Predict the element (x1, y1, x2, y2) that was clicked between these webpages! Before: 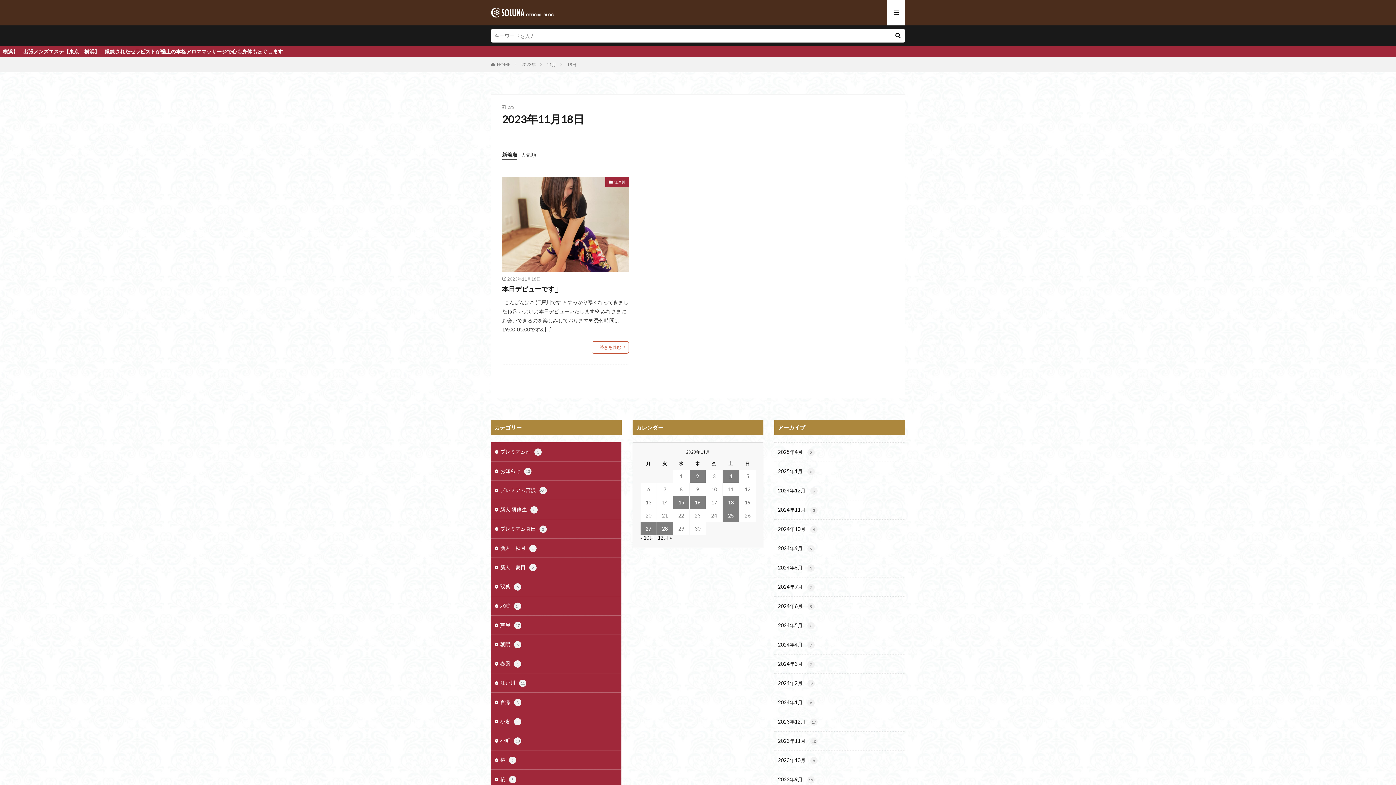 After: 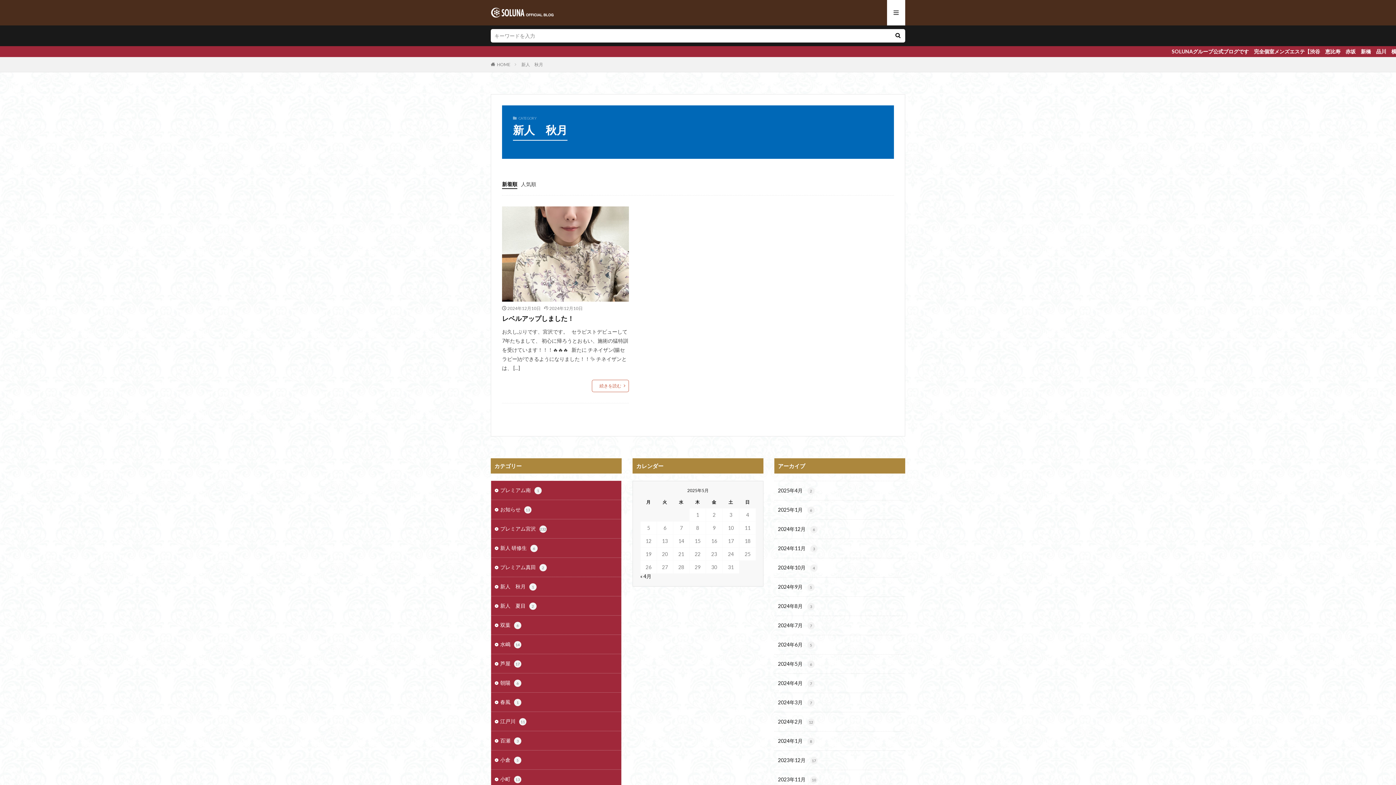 Action: bbox: (491, 538, 621, 557) label: 新人　秋月1